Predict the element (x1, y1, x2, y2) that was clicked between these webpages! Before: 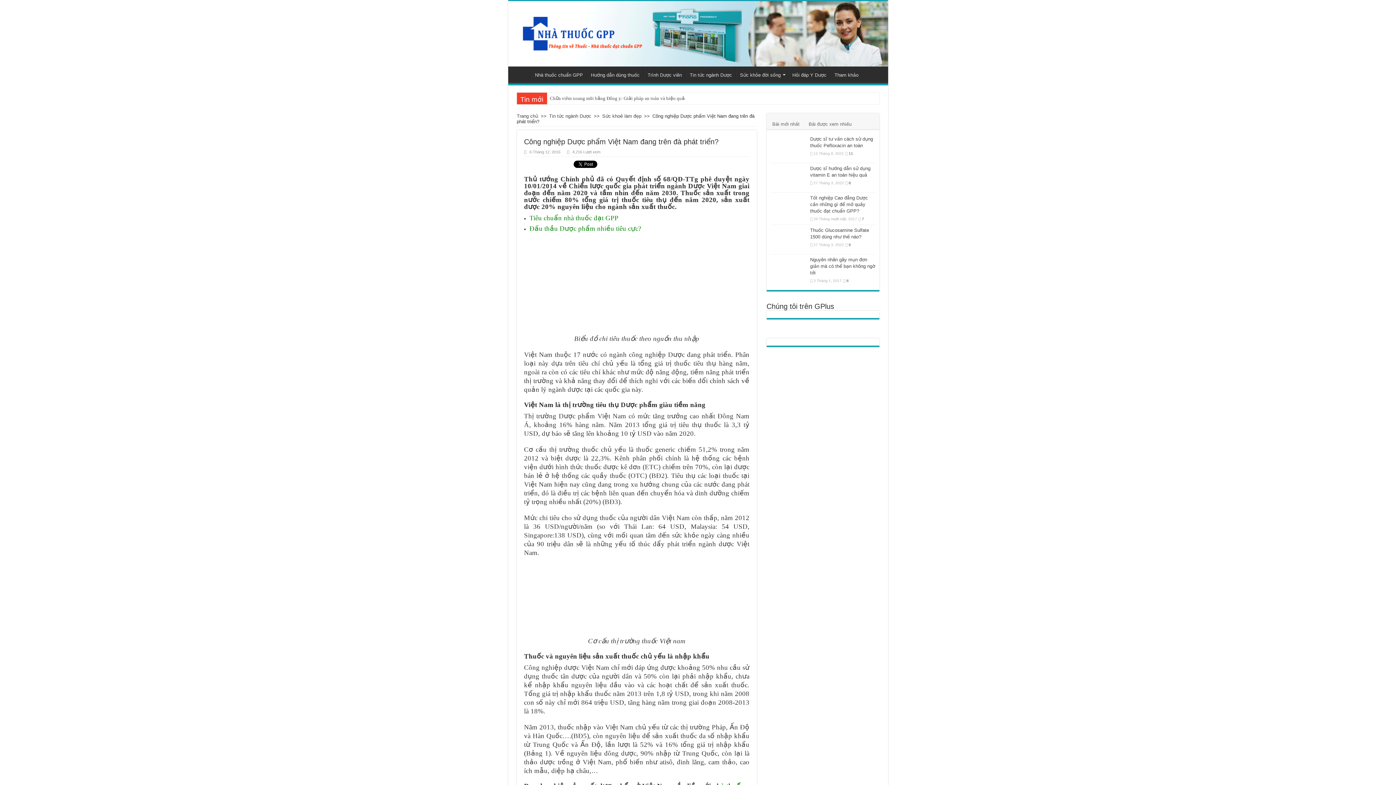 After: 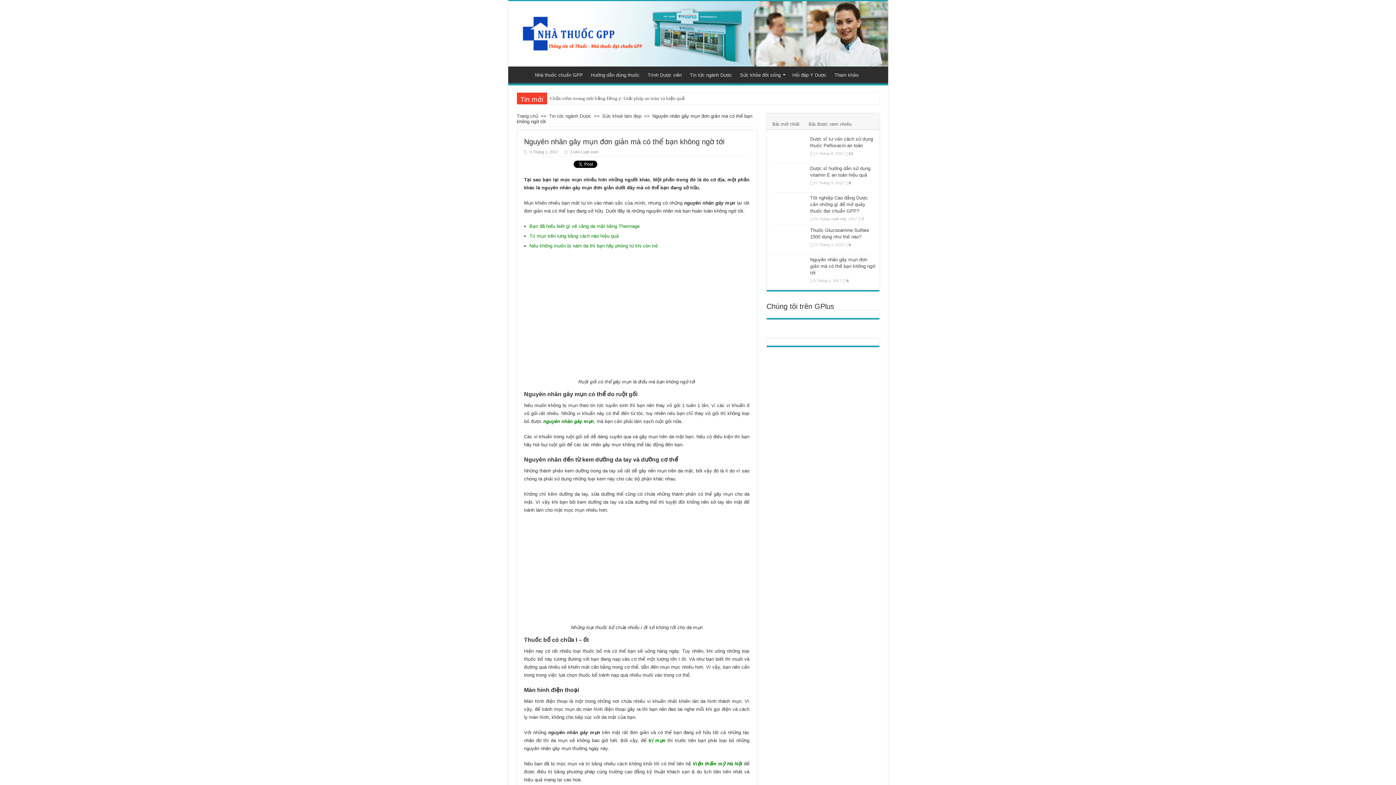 Action: label: Nguyên nhân gây mụn đơn giản mà có thể bạn không ngờ tới bbox: (810, 257, 875, 275)